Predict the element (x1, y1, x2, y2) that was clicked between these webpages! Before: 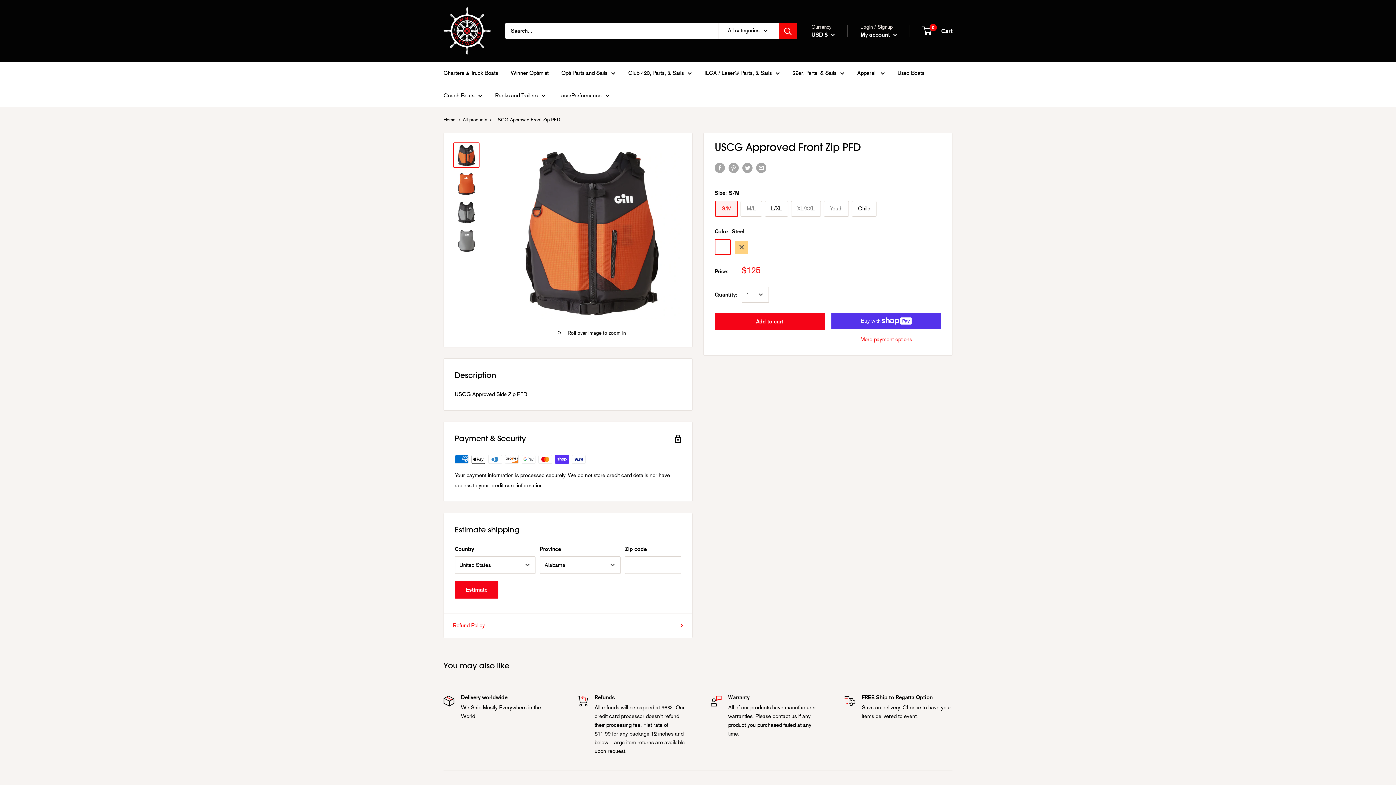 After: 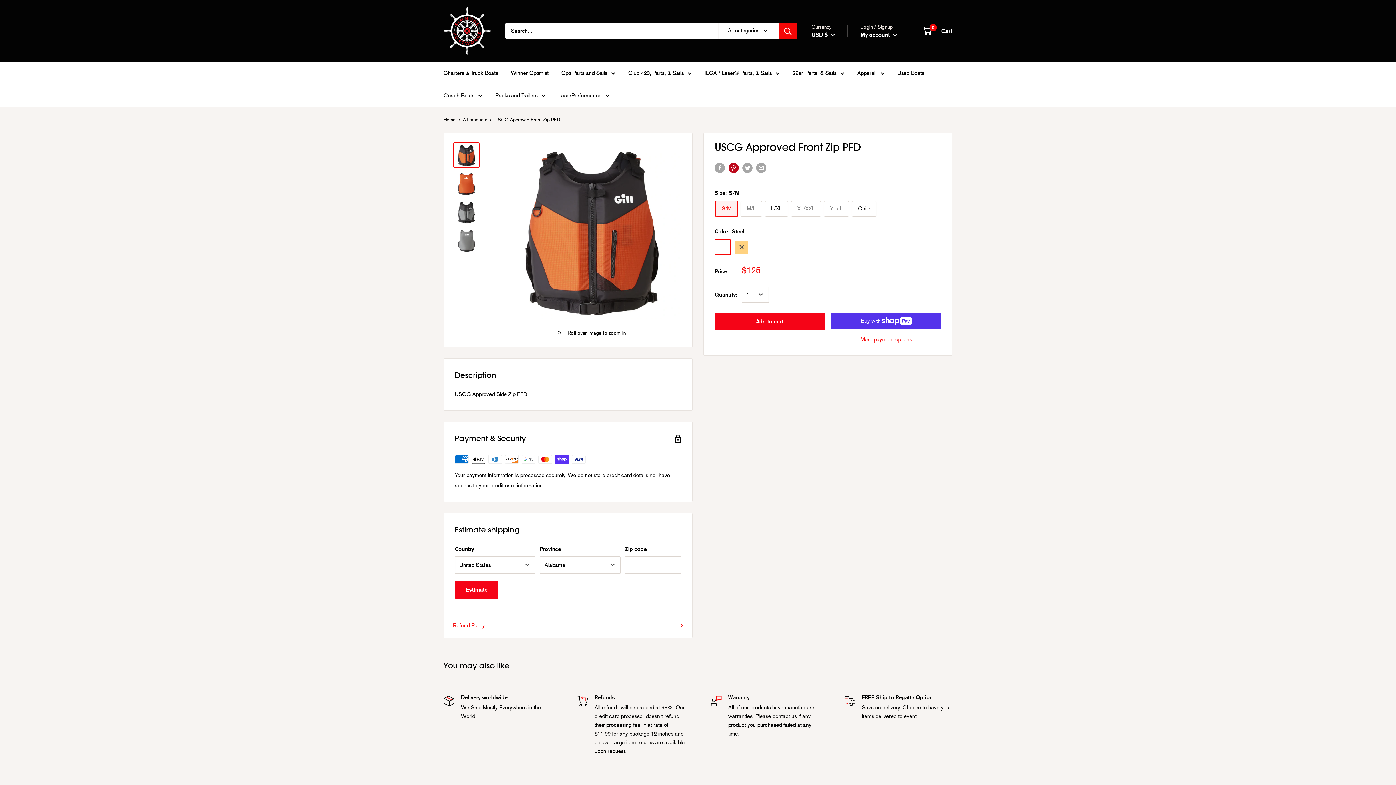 Action: label: Pin on Pinterest bbox: (728, 162, 738, 173)